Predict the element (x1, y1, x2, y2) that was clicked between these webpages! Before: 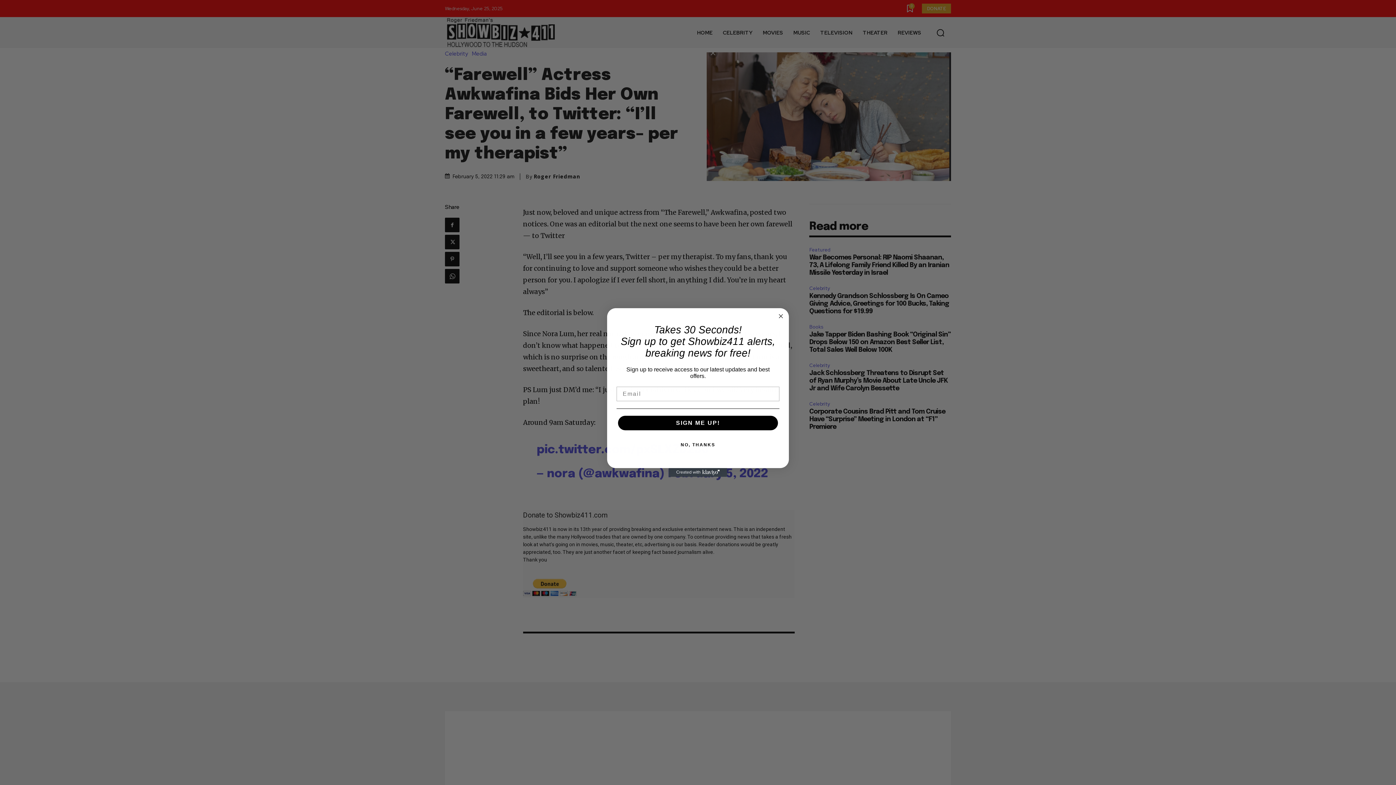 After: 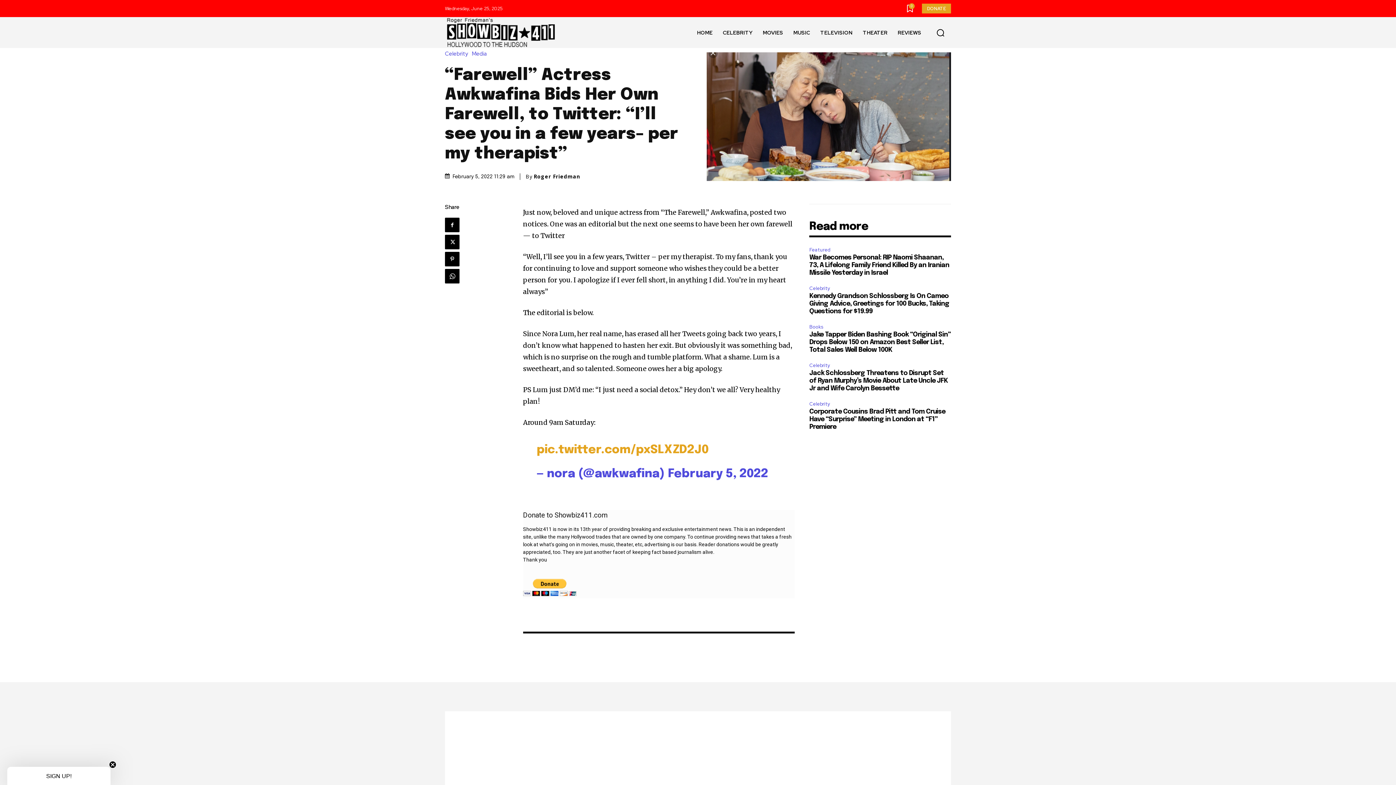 Action: label: NO, THANKS bbox: (616, 437, 779, 452)